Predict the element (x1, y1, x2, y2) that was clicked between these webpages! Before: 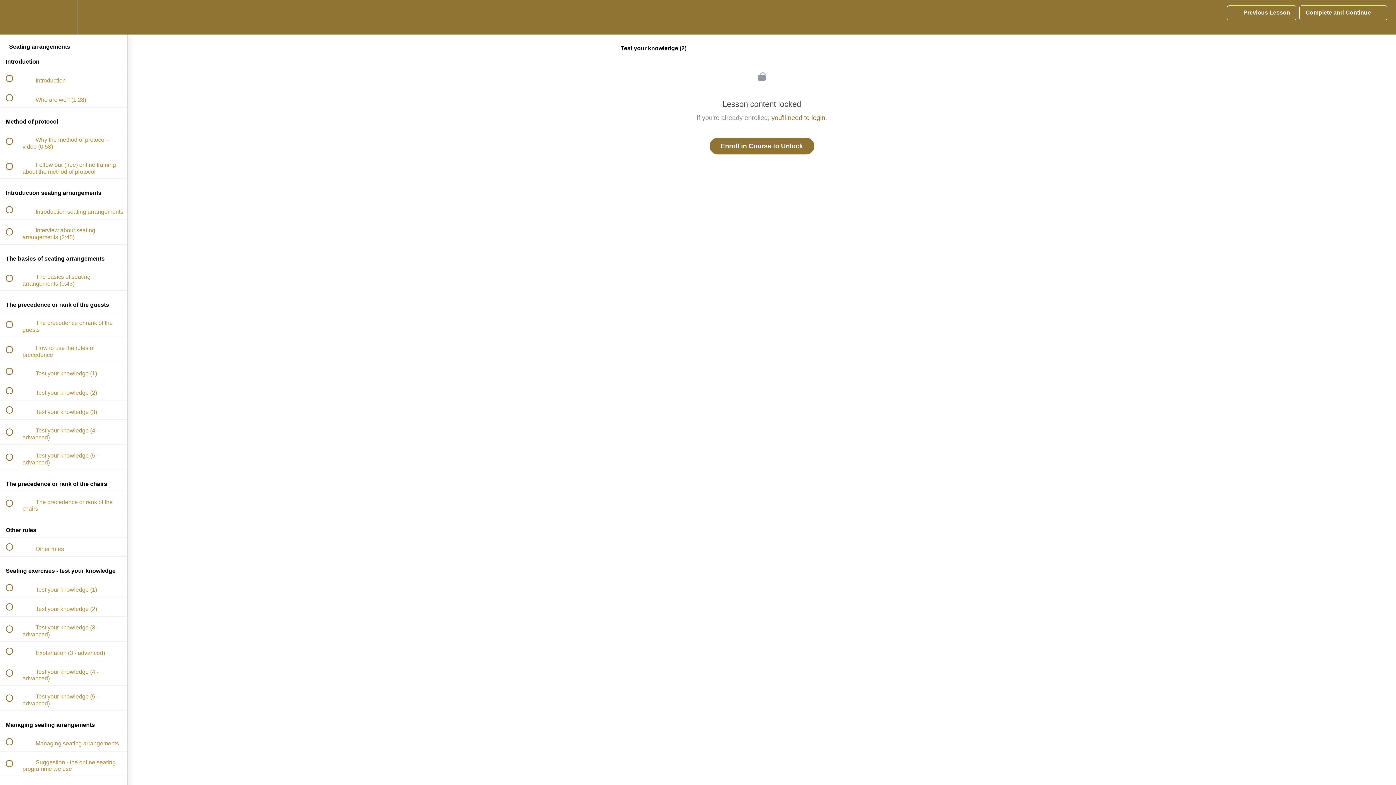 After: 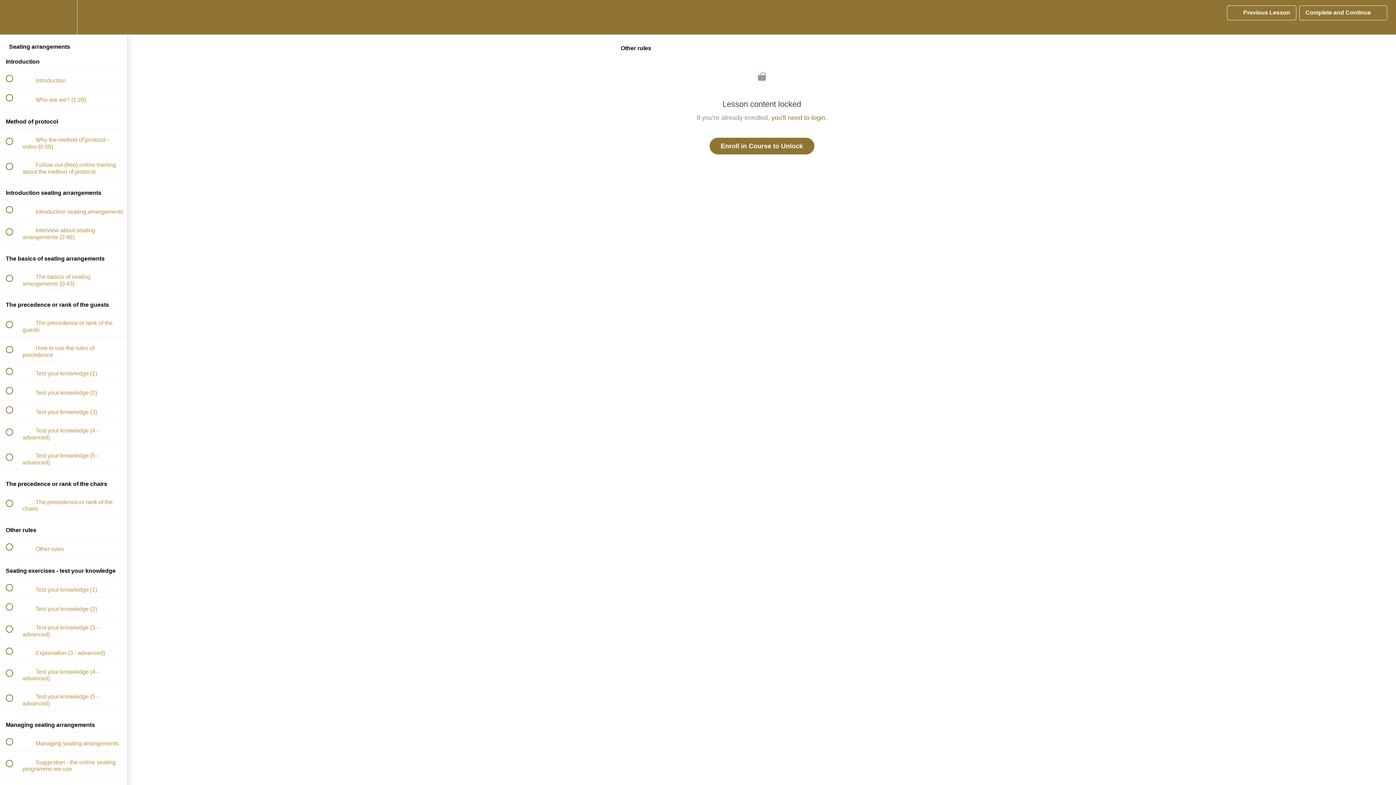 Action: bbox: (0, 537, 127, 556) label:  
 Other rules